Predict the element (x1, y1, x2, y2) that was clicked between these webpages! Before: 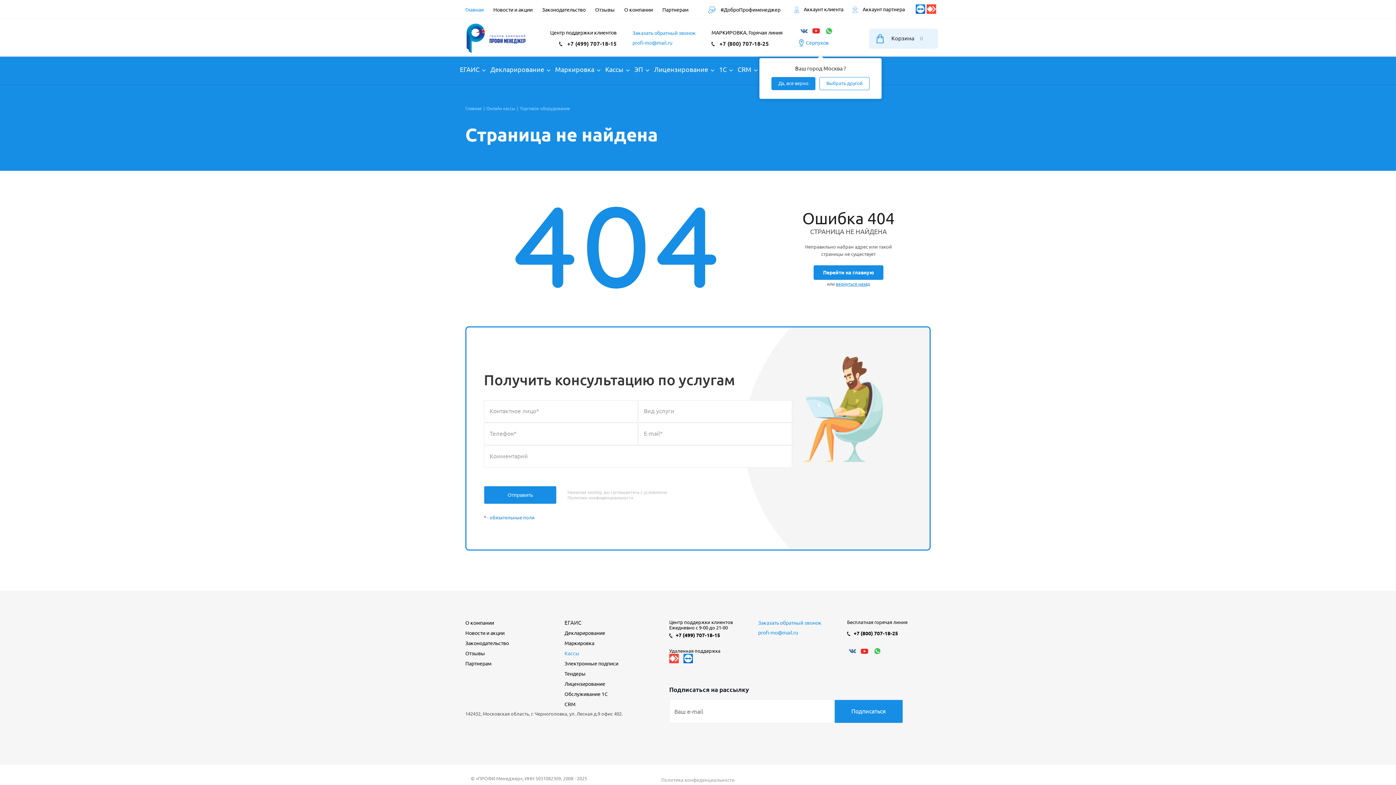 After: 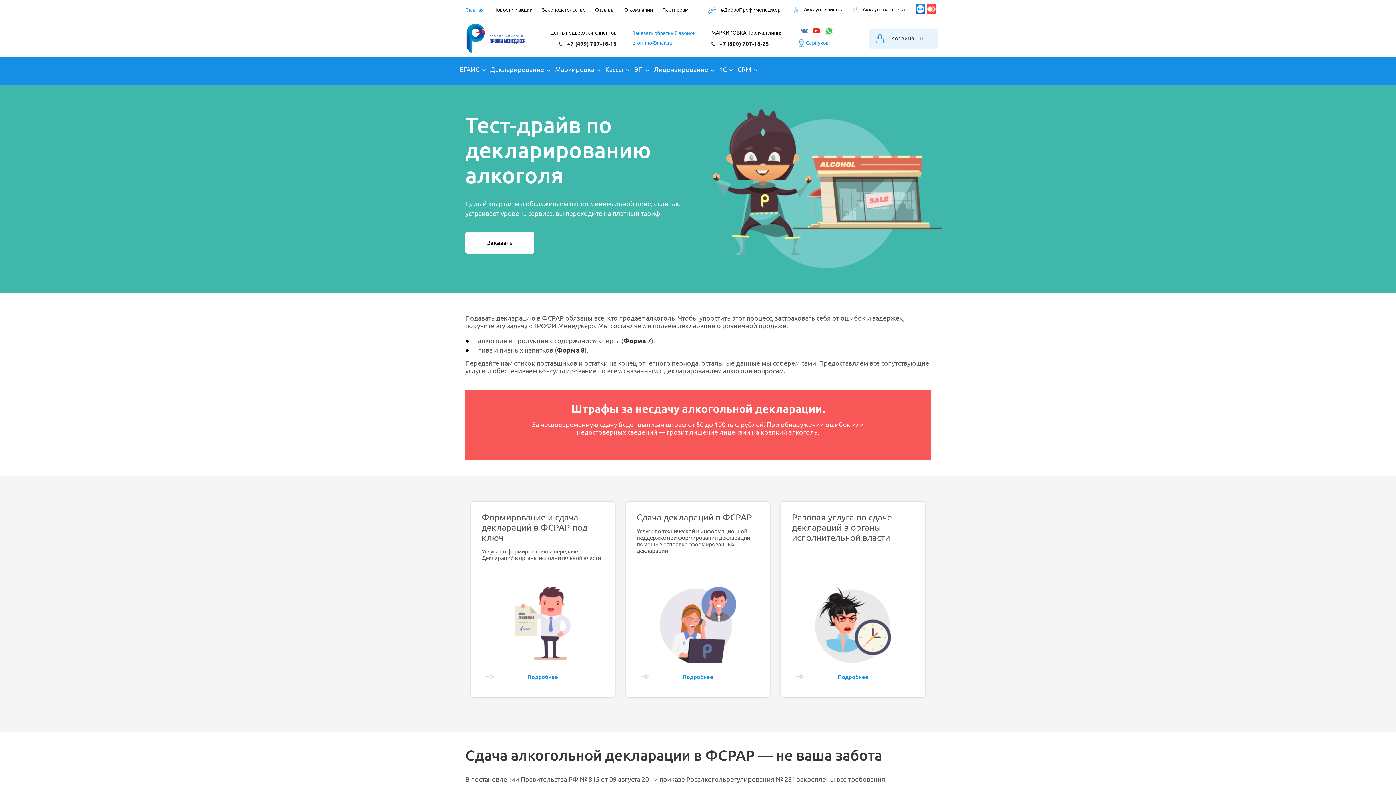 Action: label: Декларирование bbox: (564, 630, 605, 636)